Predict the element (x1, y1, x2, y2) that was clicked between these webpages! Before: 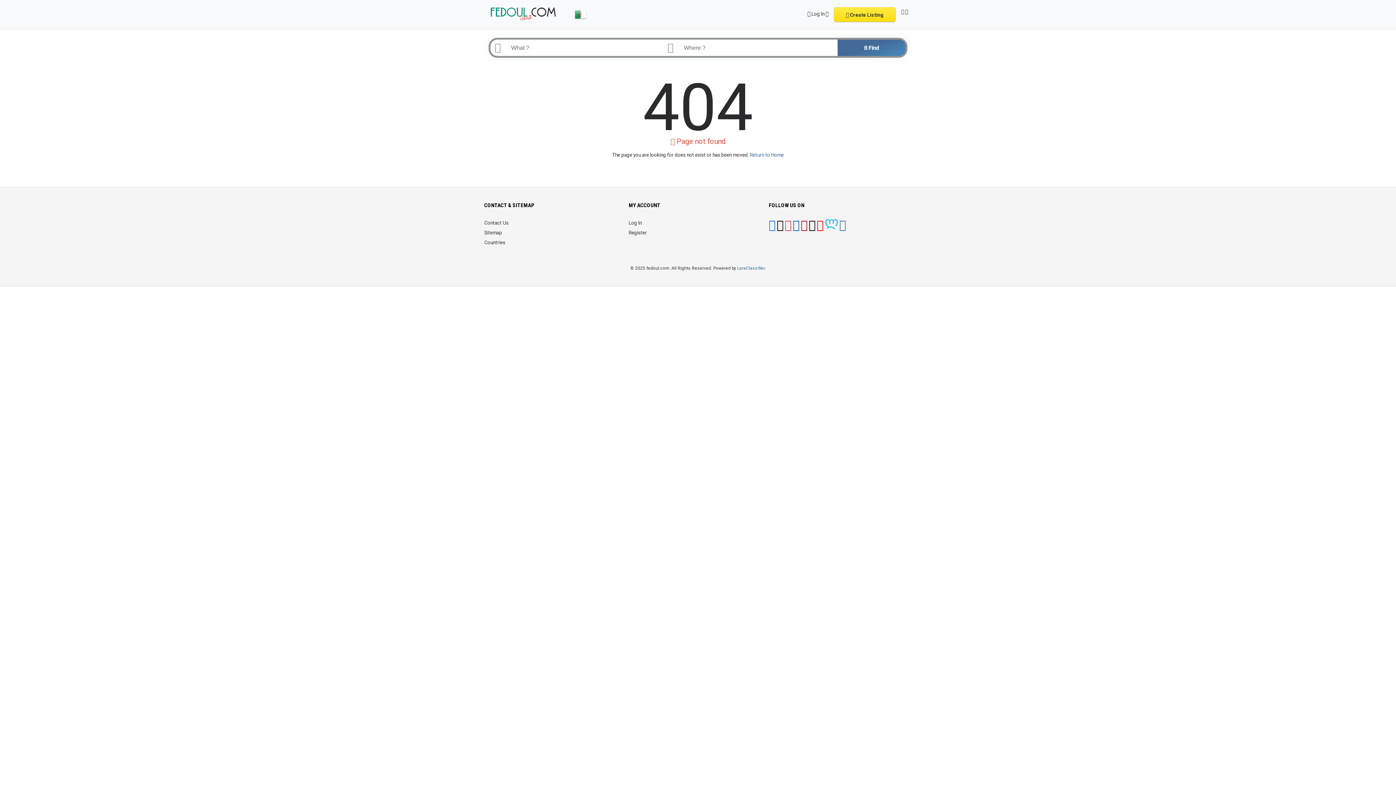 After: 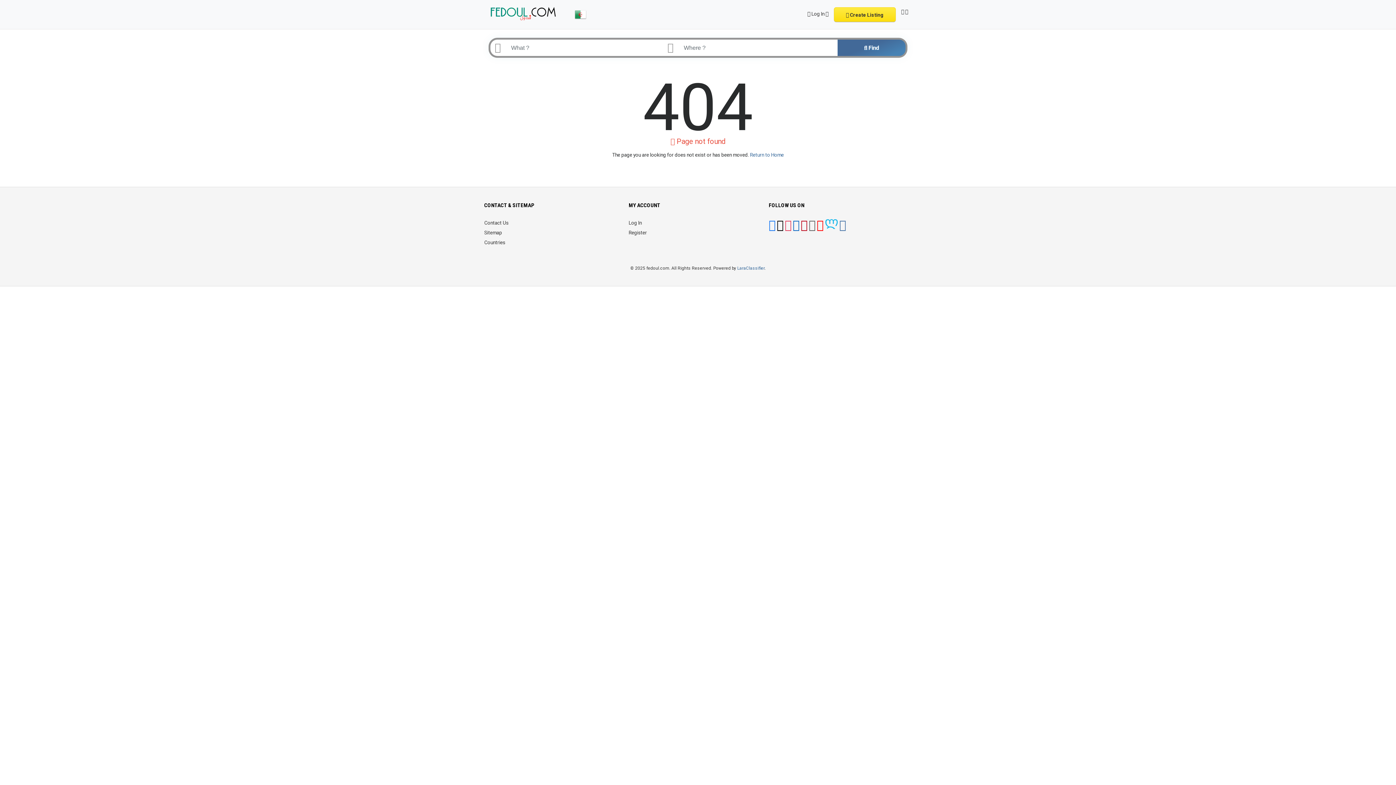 Action: bbox: (808, 224, 815, 230)